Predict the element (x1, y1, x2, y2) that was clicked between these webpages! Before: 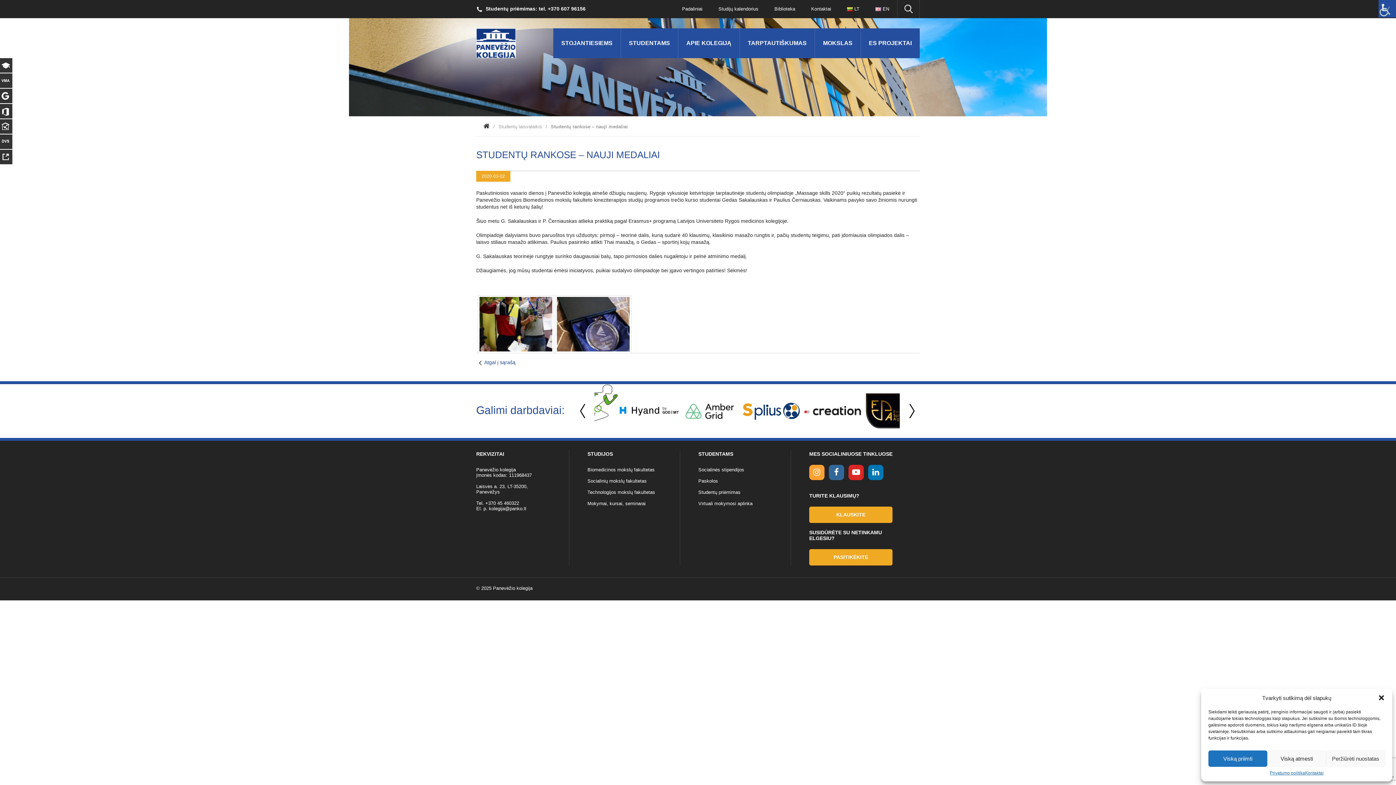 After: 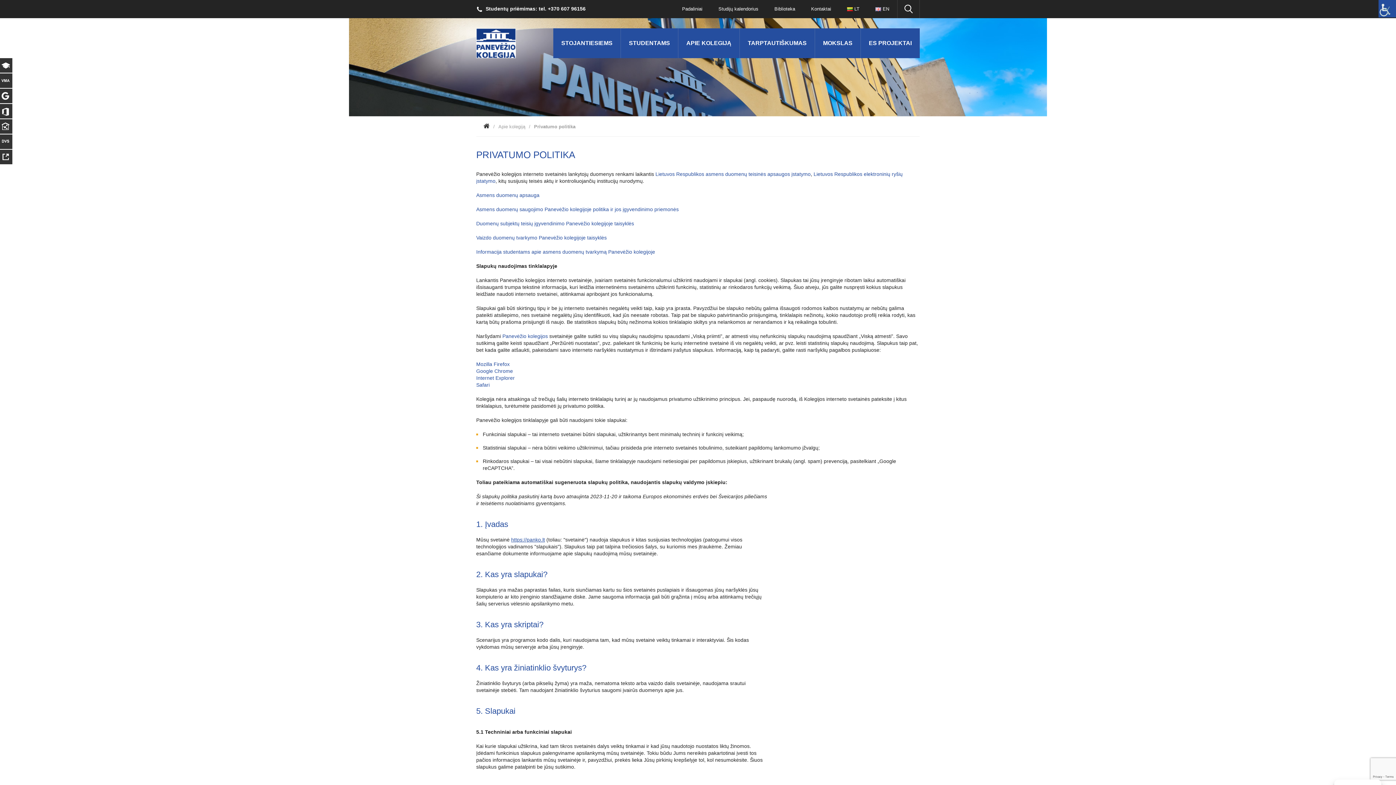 Action: label: Privatumo politika bbox: (1270, 770, 1305, 776)